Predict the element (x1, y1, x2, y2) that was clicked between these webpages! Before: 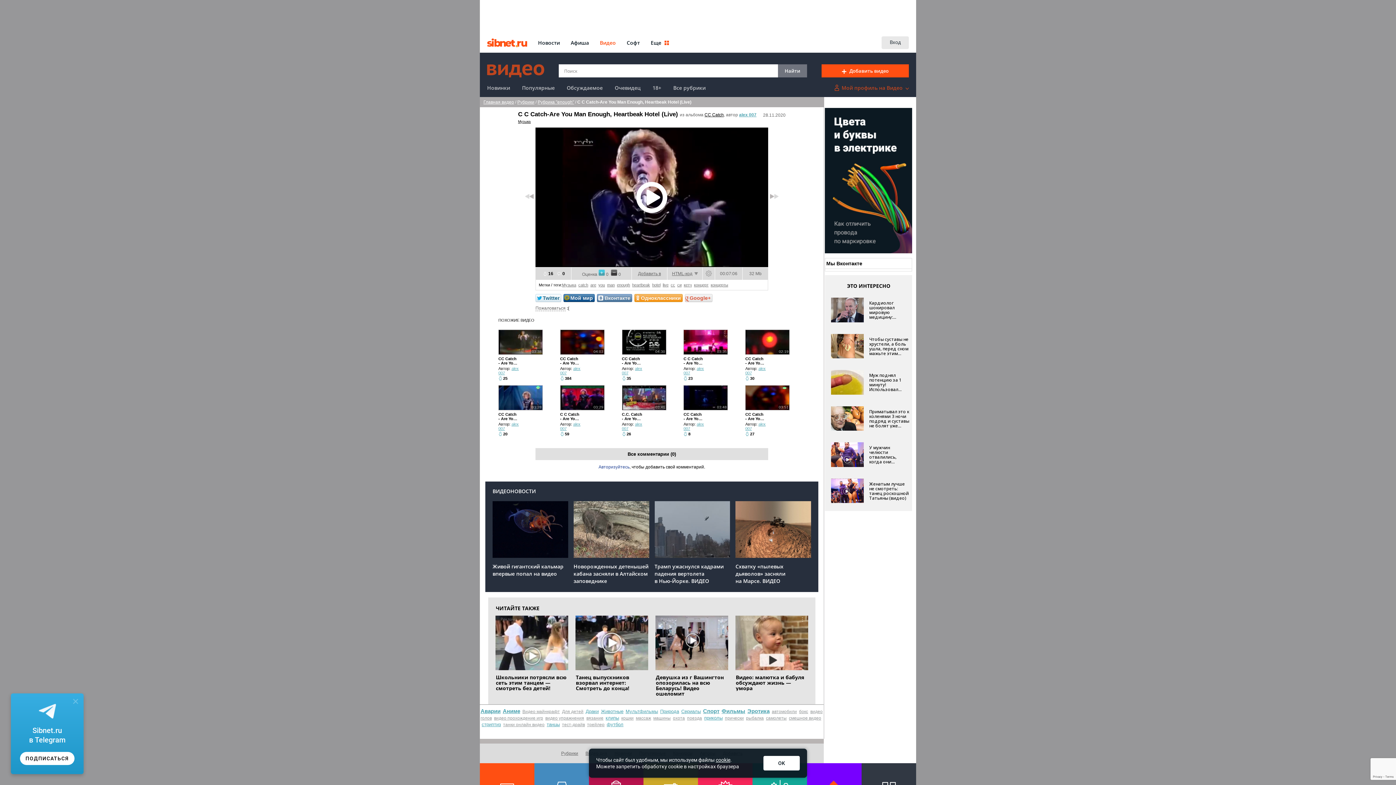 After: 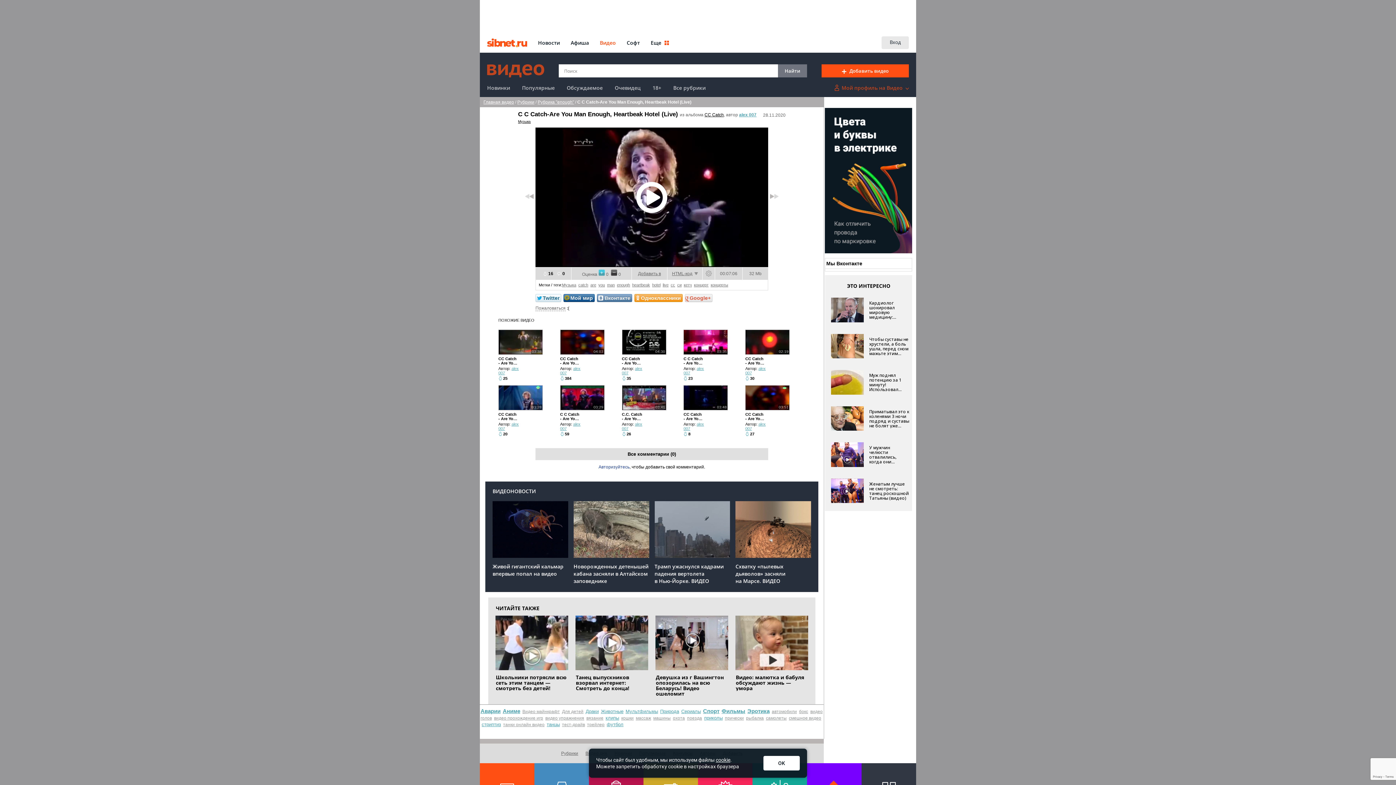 Action: label: ПОДПИСАТЬСЯ bbox: (20, 752, 74, 765)